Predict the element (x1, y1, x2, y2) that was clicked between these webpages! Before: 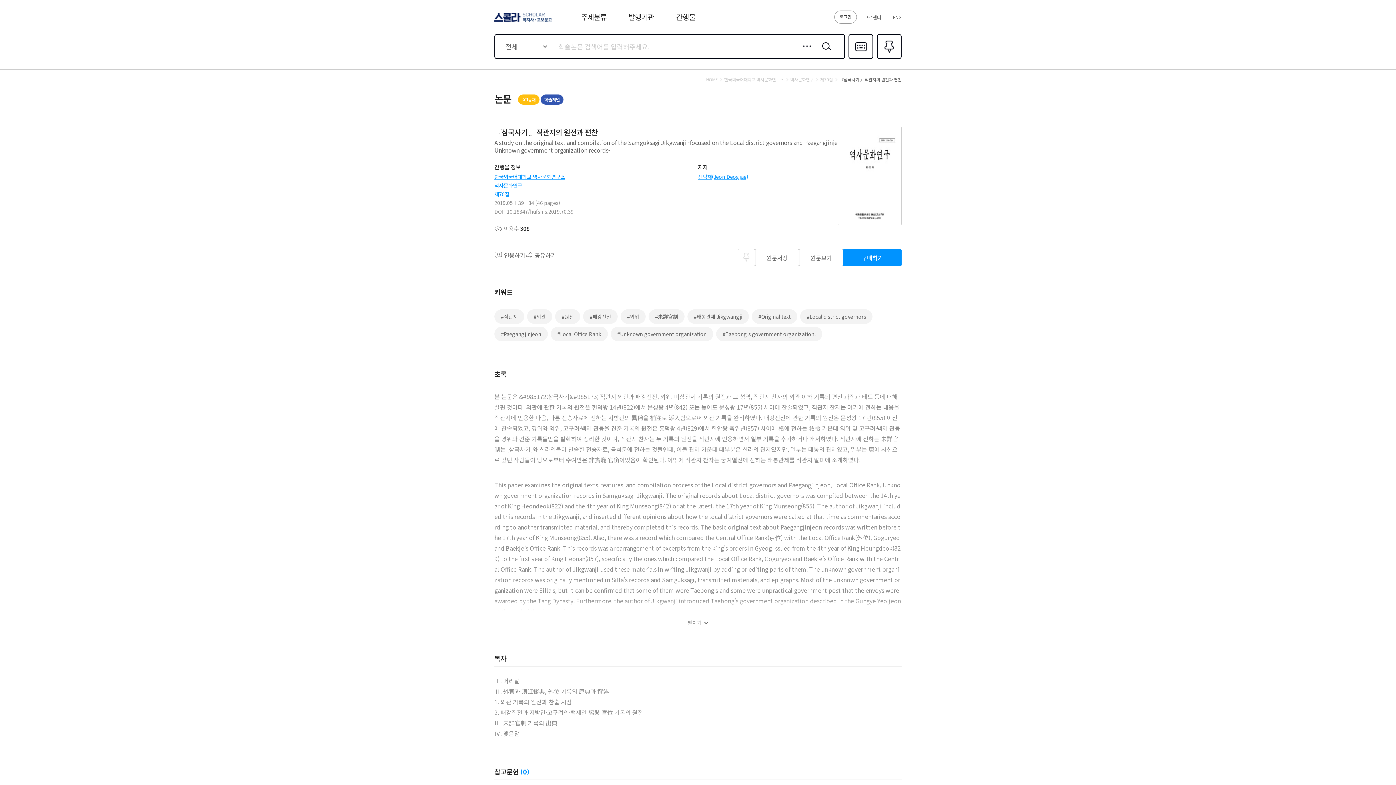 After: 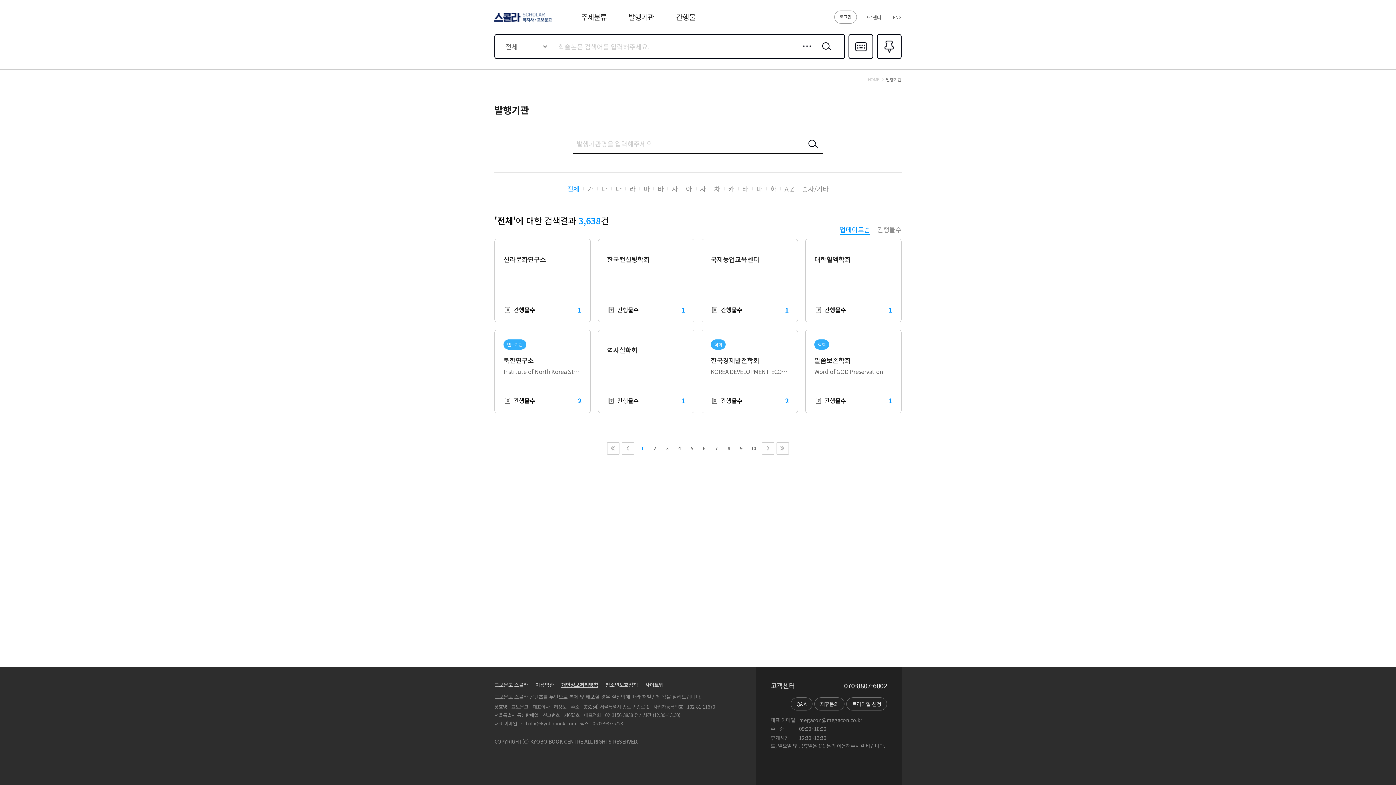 Action: label: 발행기관 bbox: (628, 11, 654, 22)